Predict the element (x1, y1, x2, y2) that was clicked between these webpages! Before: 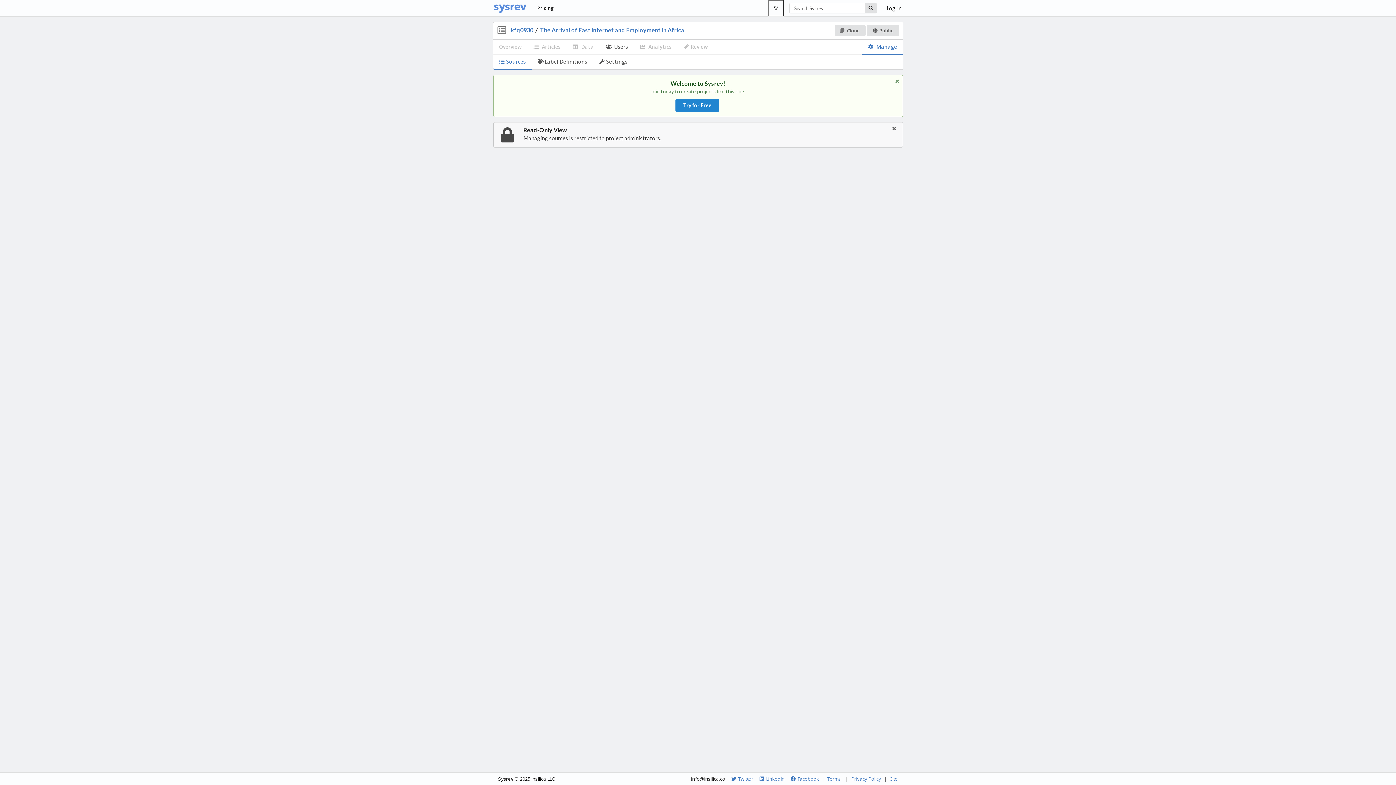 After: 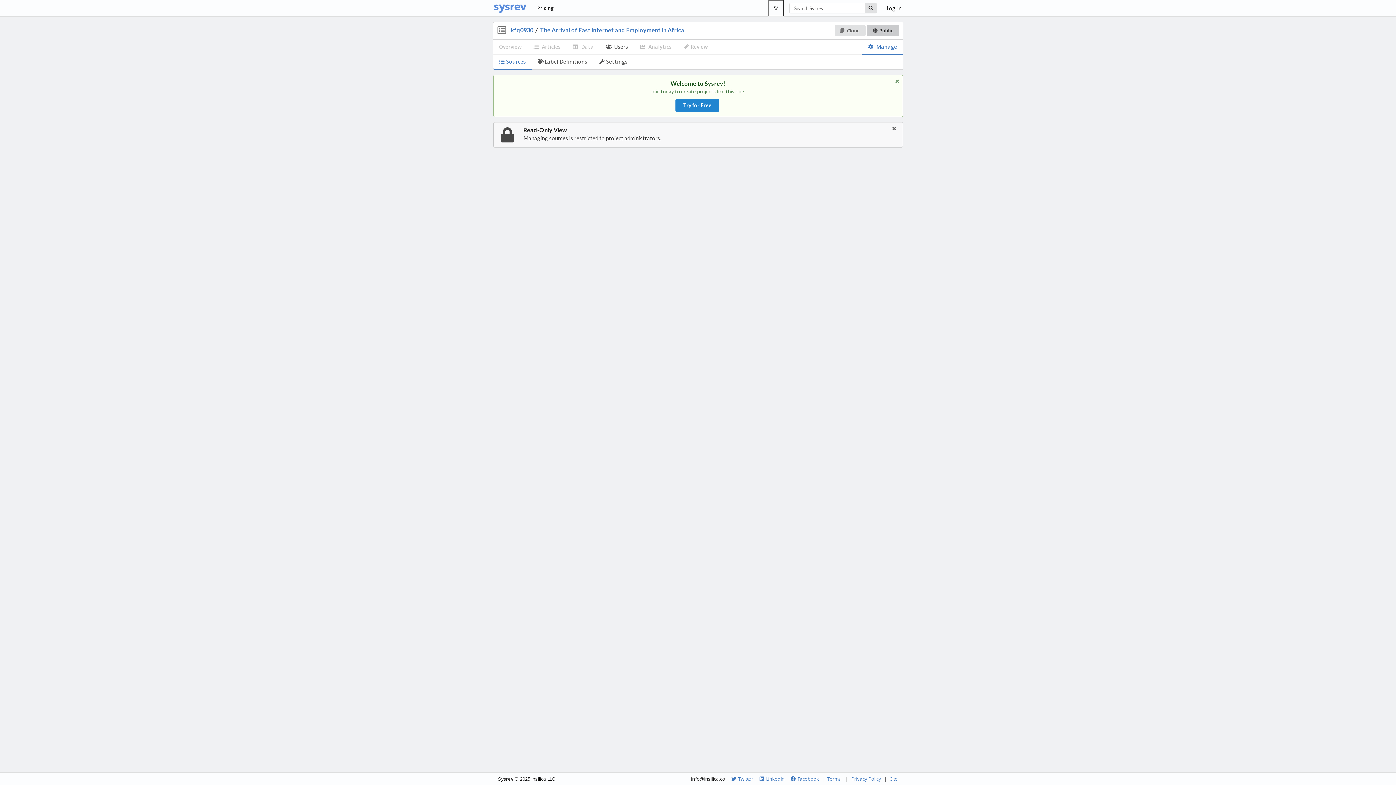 Action: bbox: (867, 25, 899, 36) label: Public